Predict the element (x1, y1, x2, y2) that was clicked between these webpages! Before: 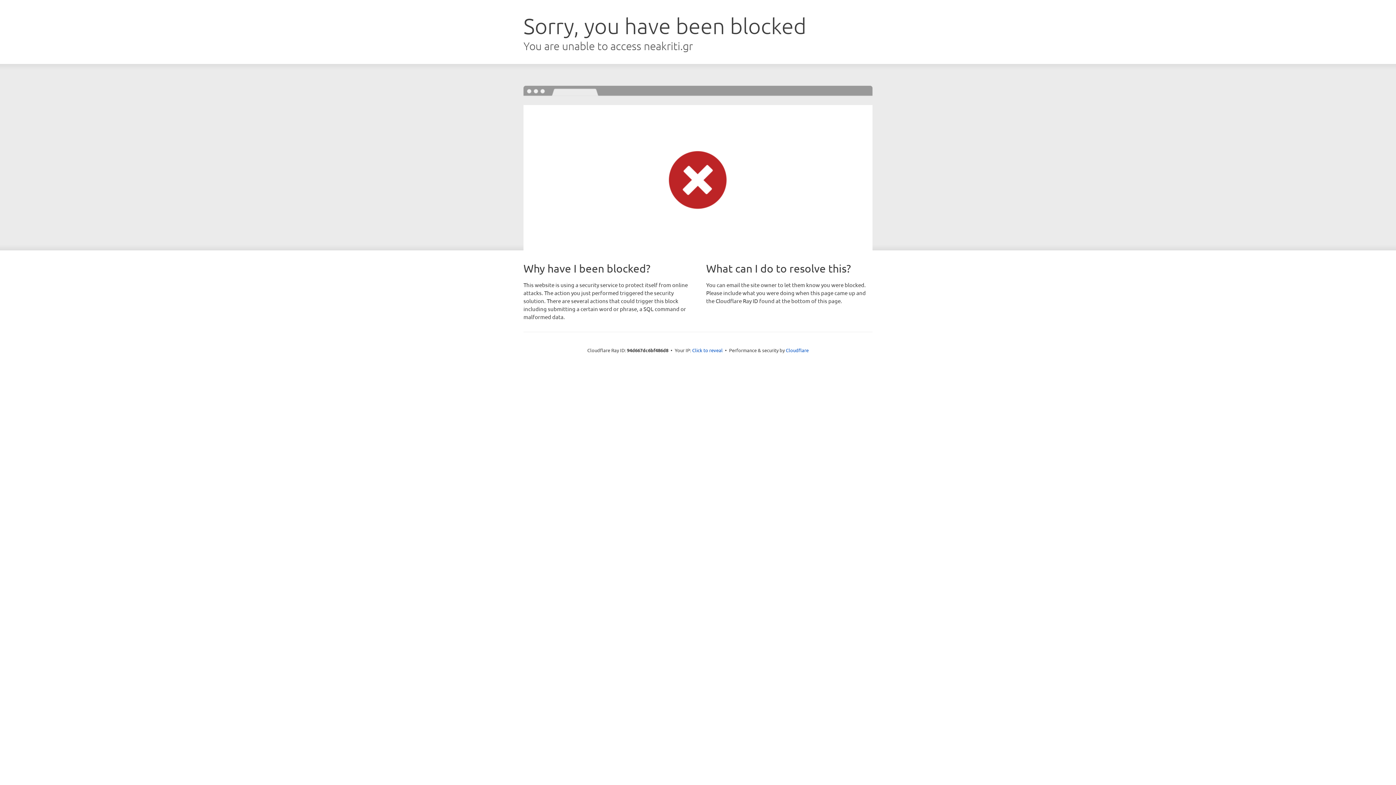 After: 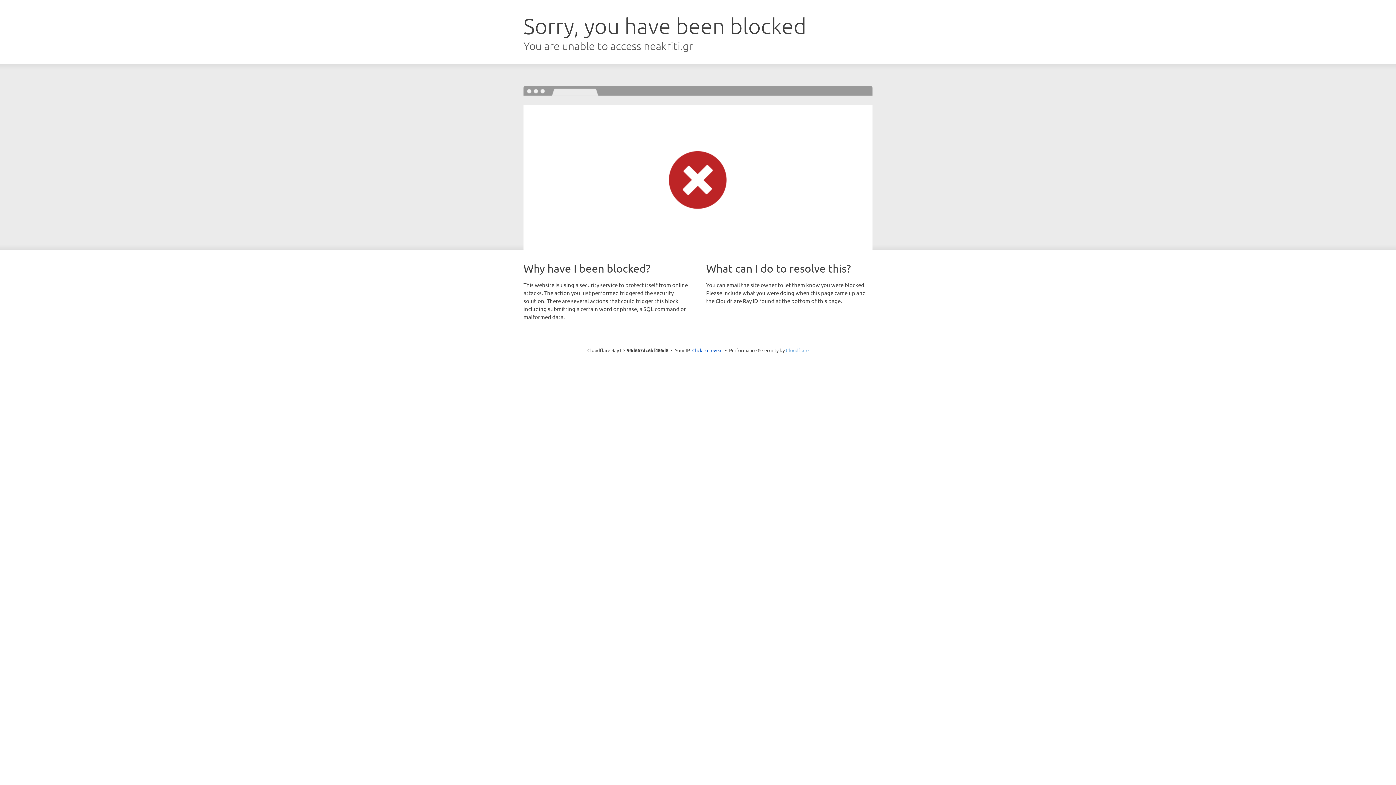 Action: bbox: (786, 347, 808, 353) label: Cloudflare